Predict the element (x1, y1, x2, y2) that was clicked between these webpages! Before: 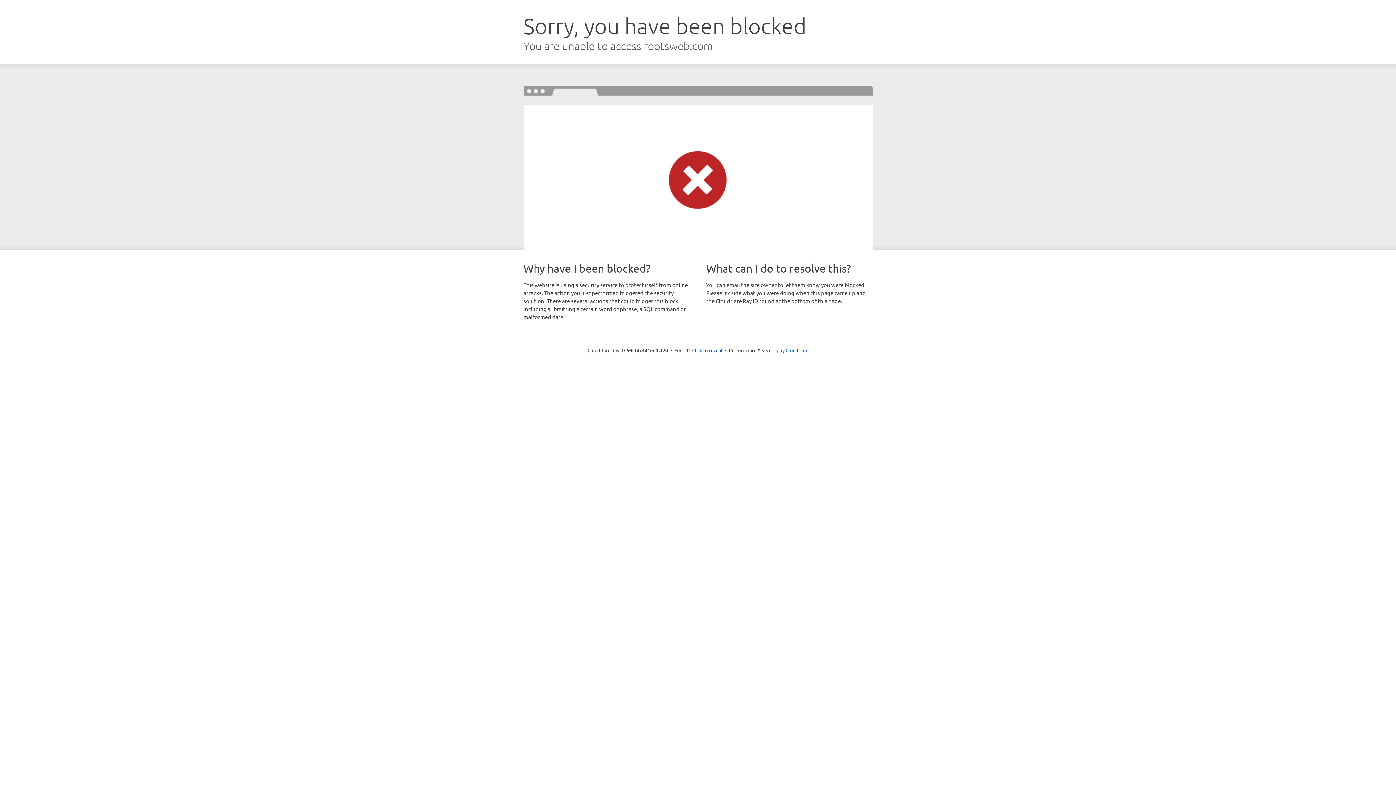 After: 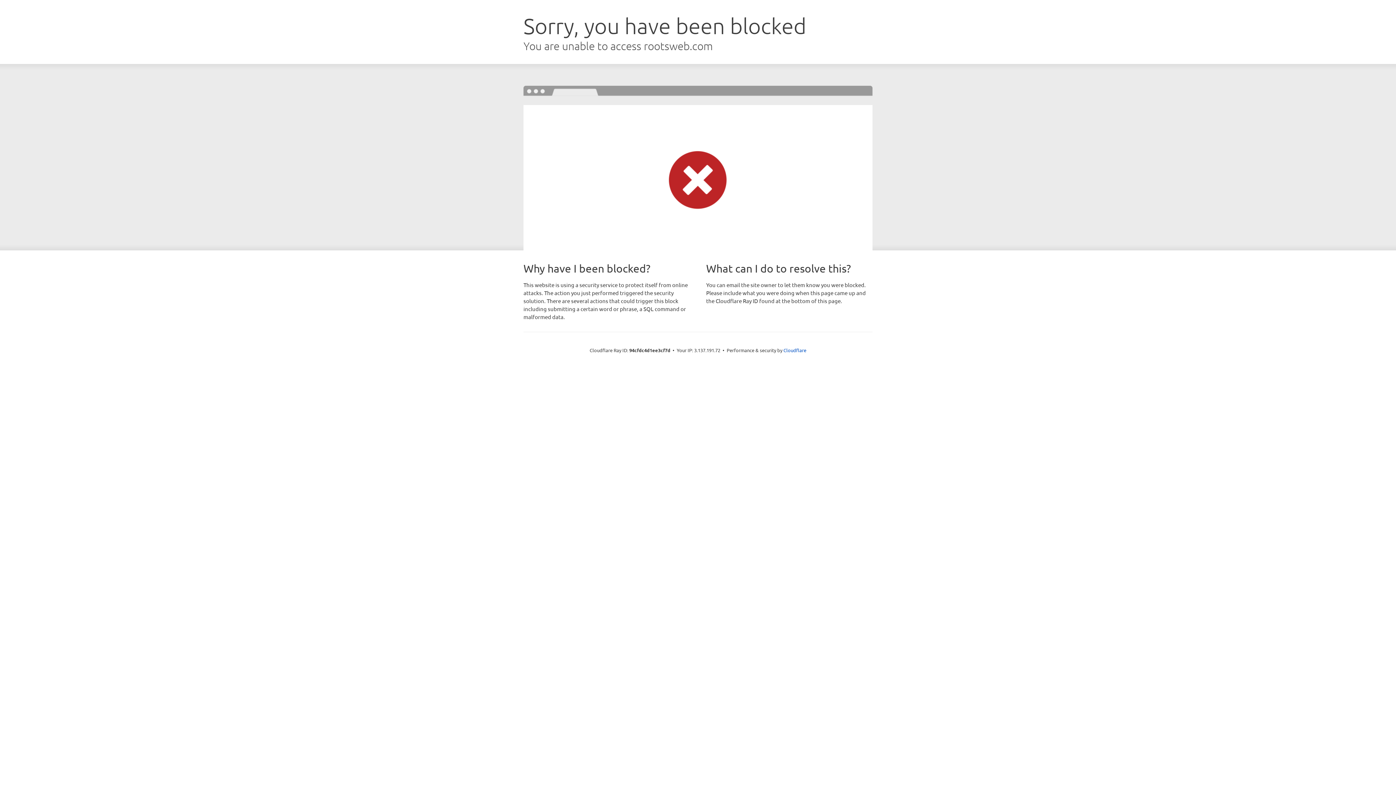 Action: bbox: (692, 346, 722, 353) label: Click to reveal